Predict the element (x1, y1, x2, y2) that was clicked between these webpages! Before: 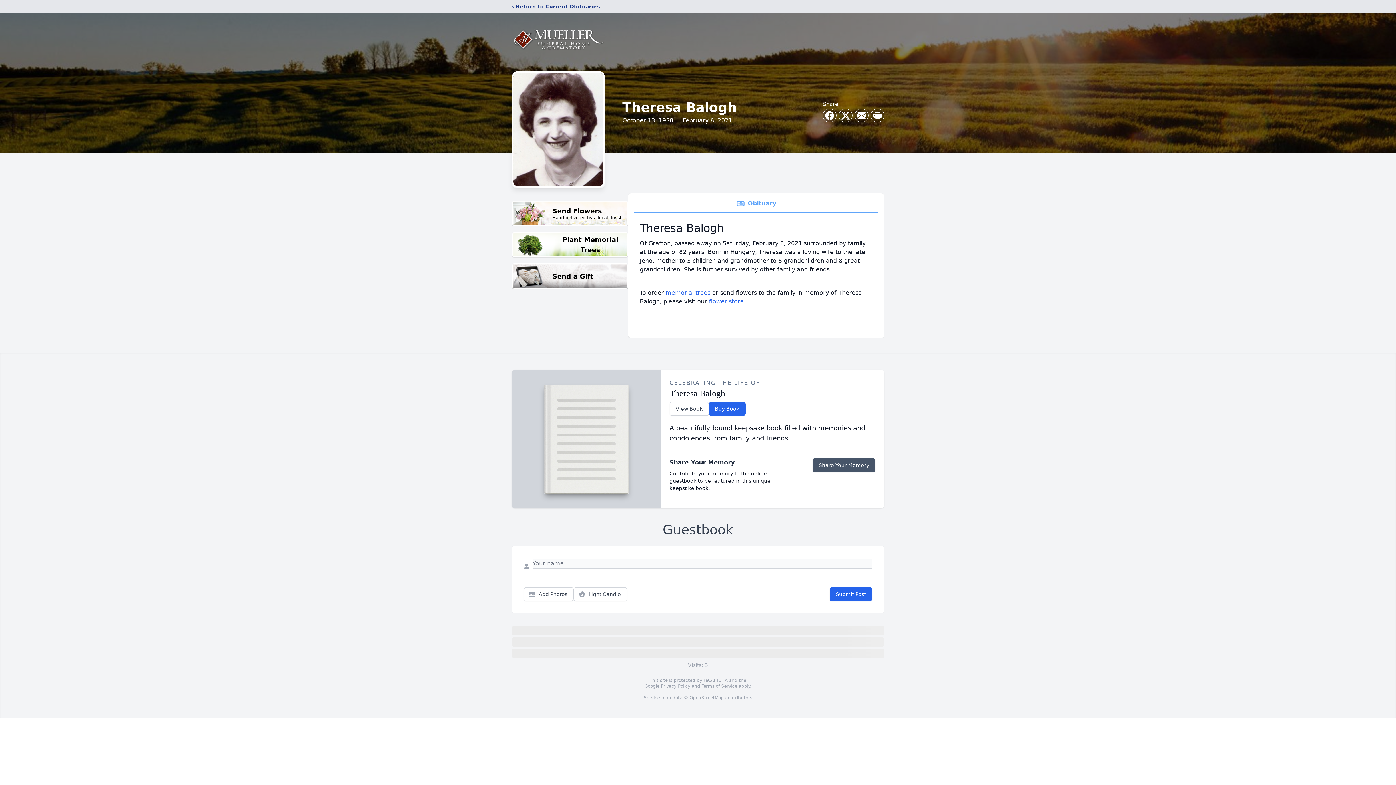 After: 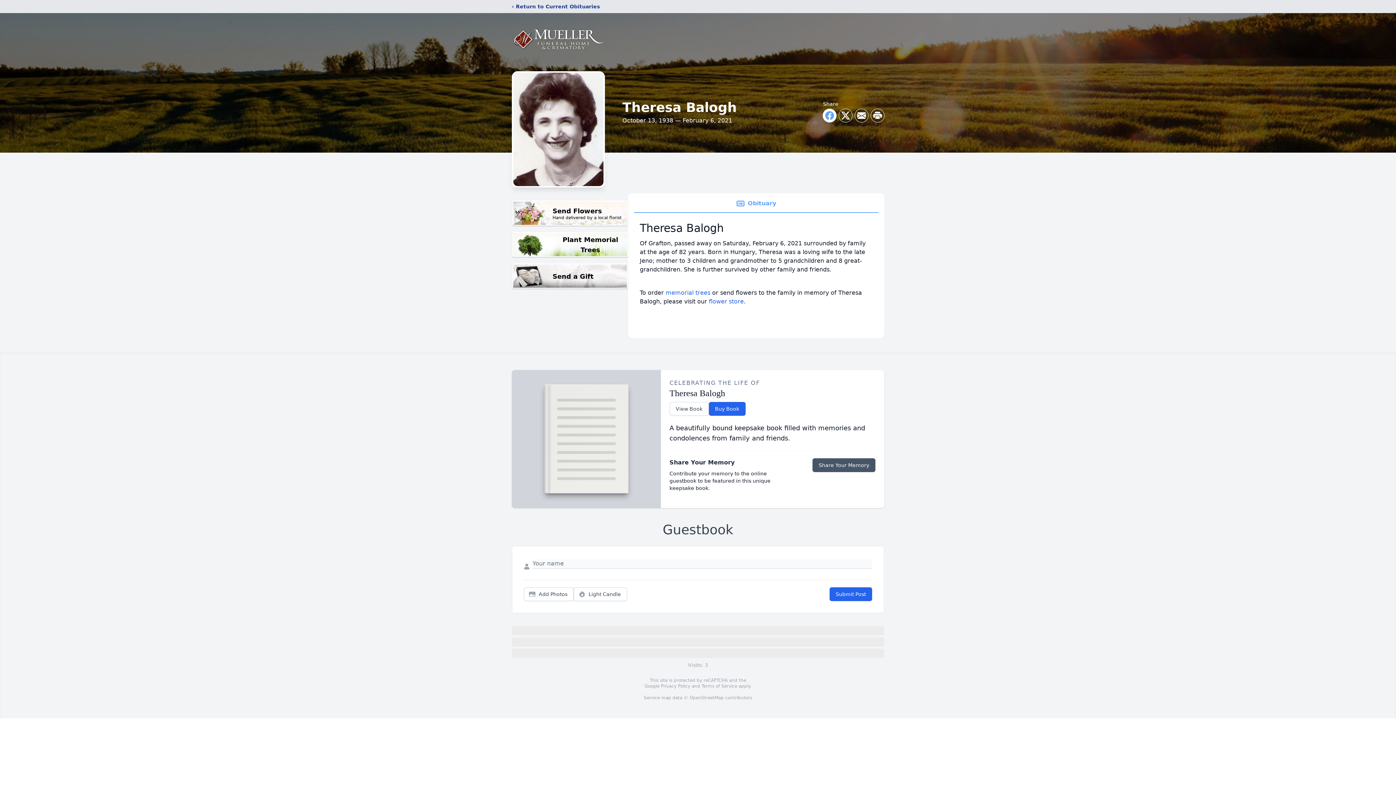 Action: label: Share on Facebook bbox: (823, 109, 836, 122)